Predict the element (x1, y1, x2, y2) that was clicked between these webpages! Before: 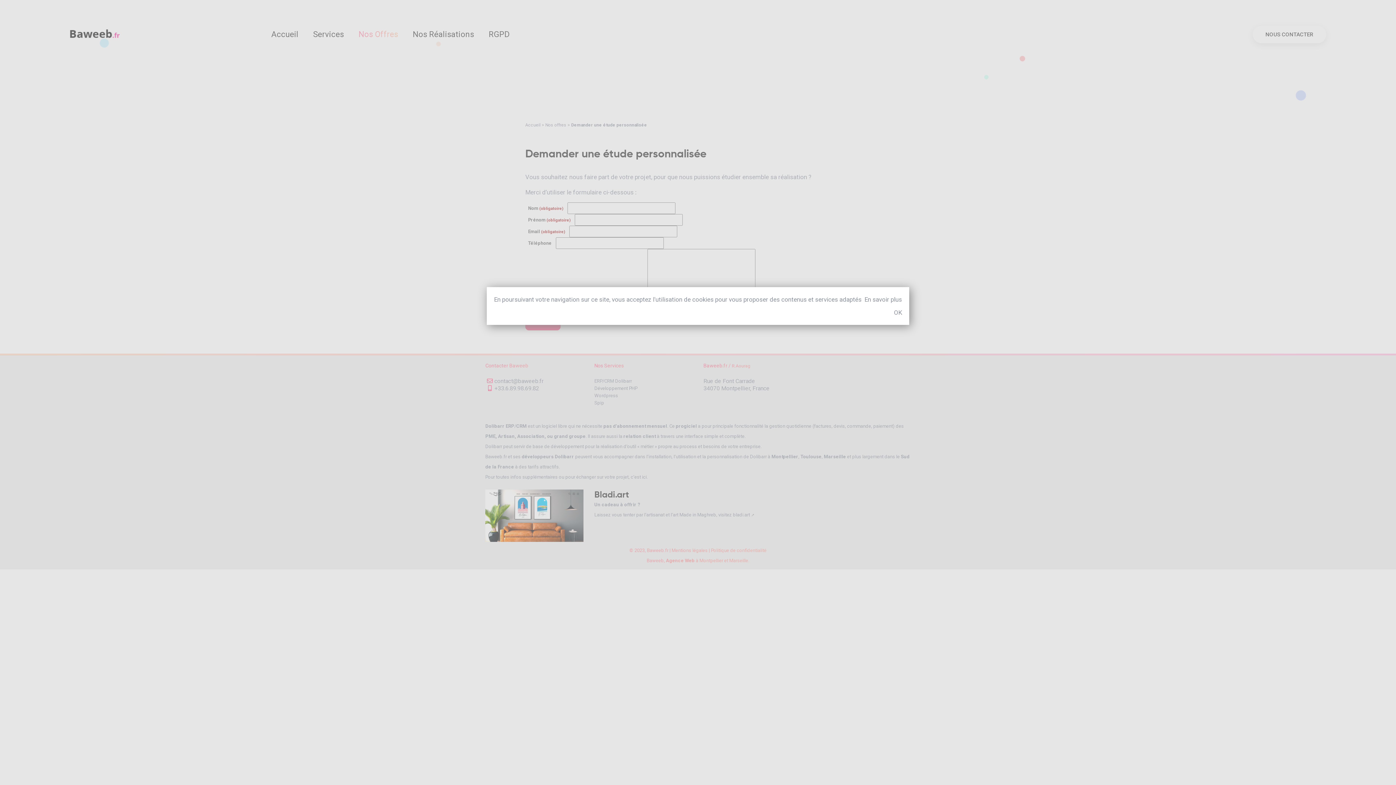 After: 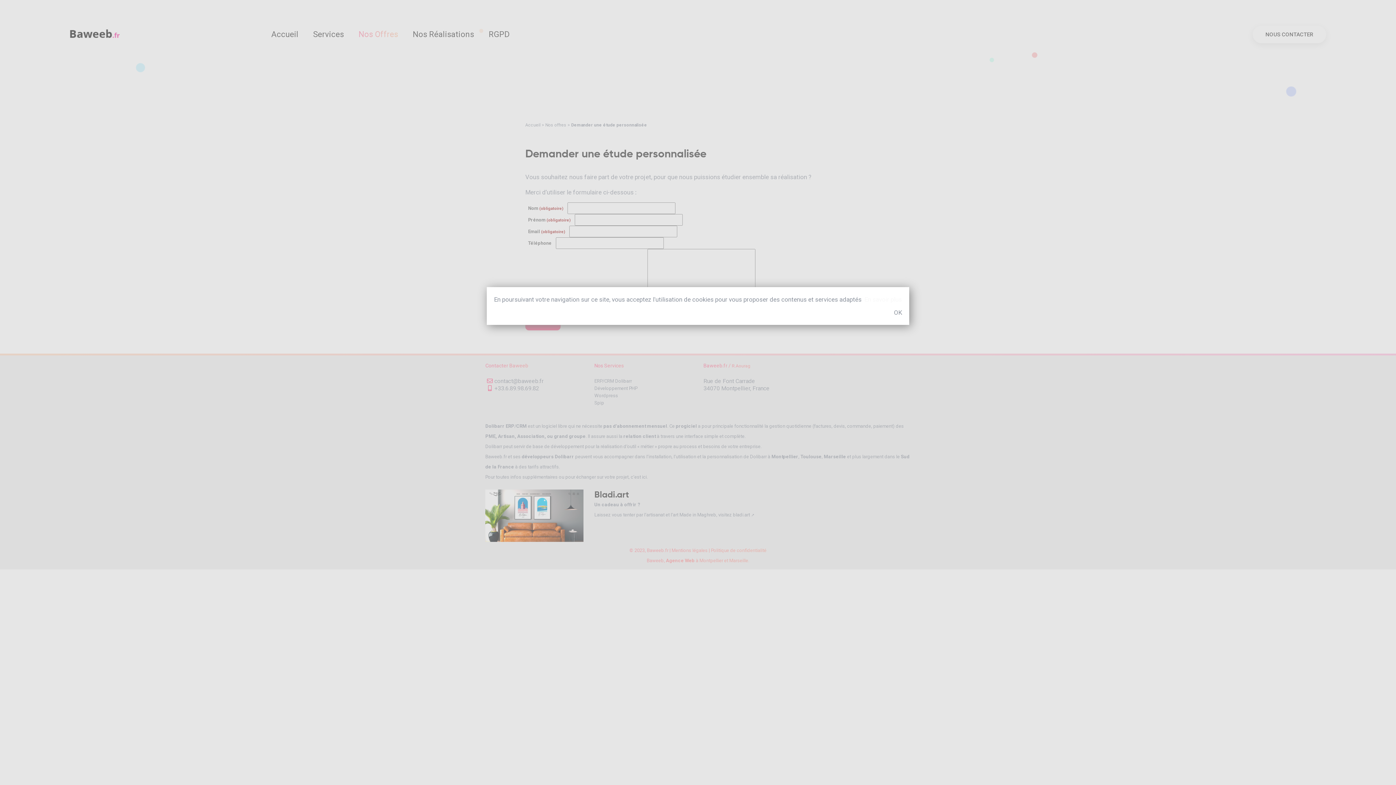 Action: bbox: (864, 294, 902, 304) label: En savoir plus